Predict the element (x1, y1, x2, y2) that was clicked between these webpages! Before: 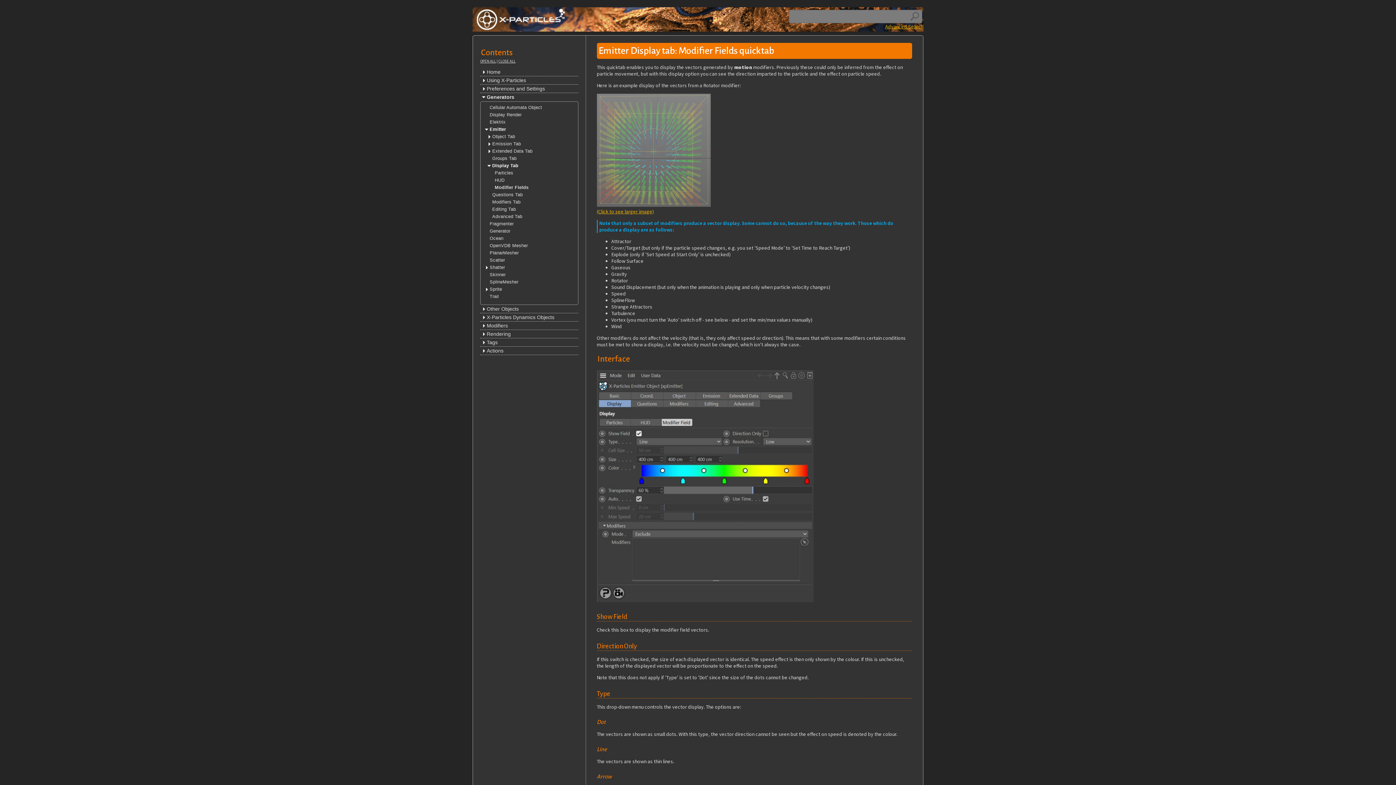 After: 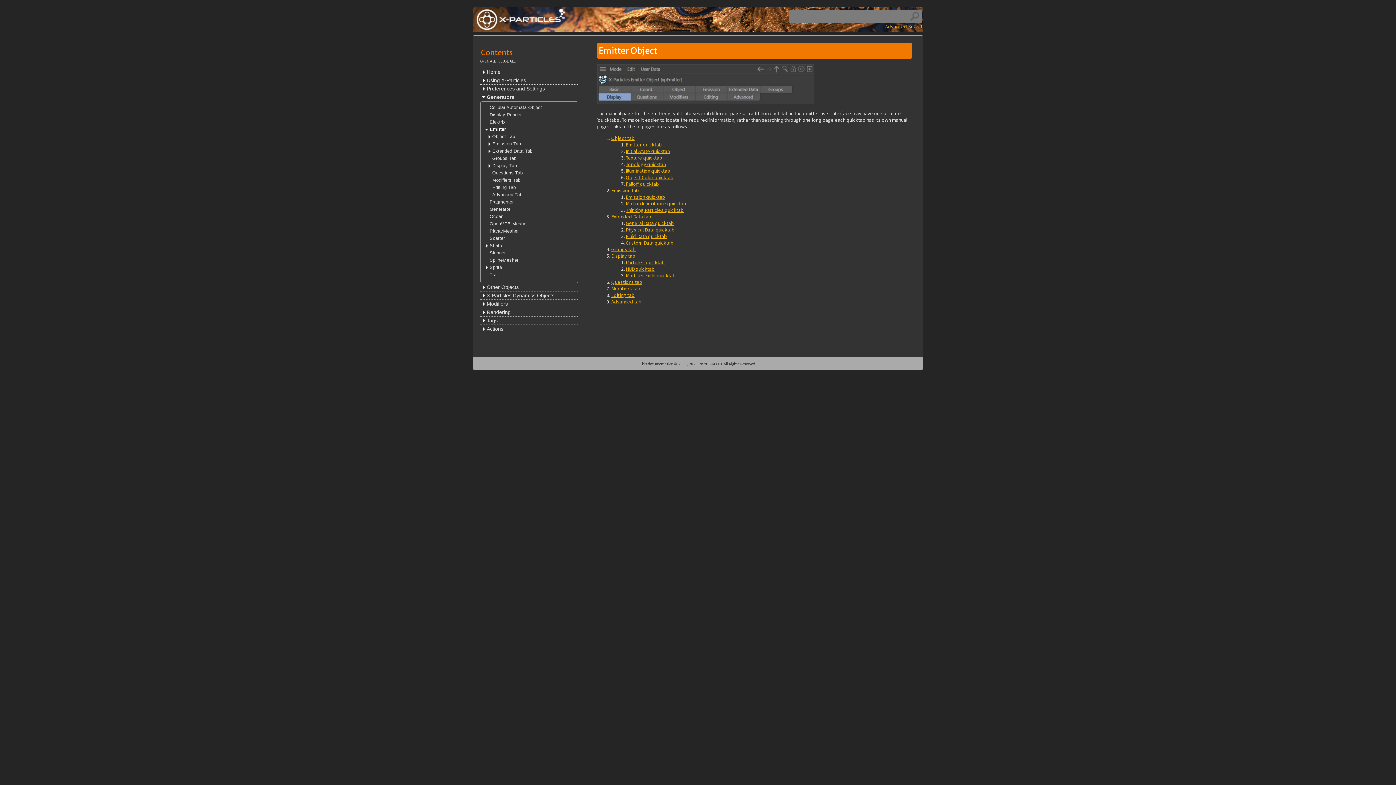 Action: bbox: (483, 125, 578, 133) label: Emitter